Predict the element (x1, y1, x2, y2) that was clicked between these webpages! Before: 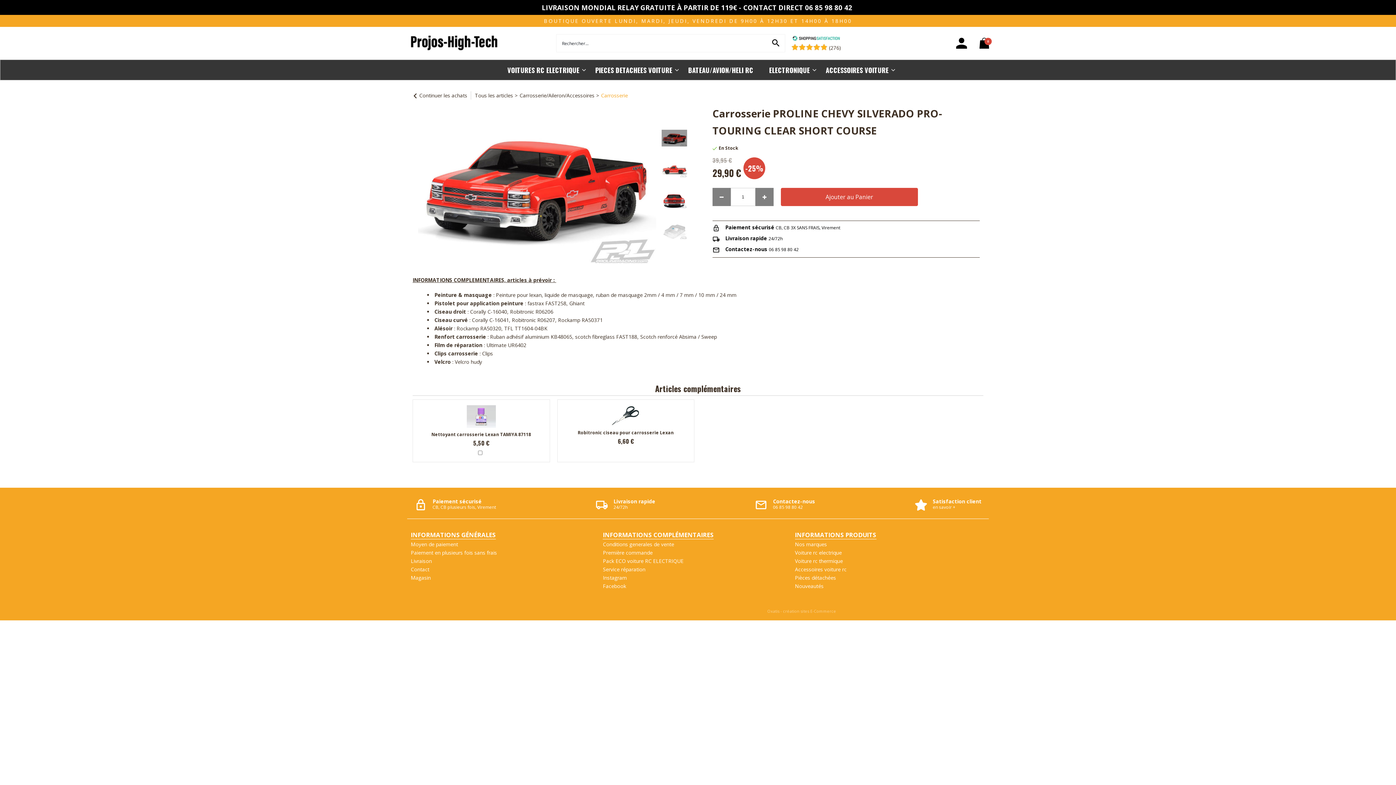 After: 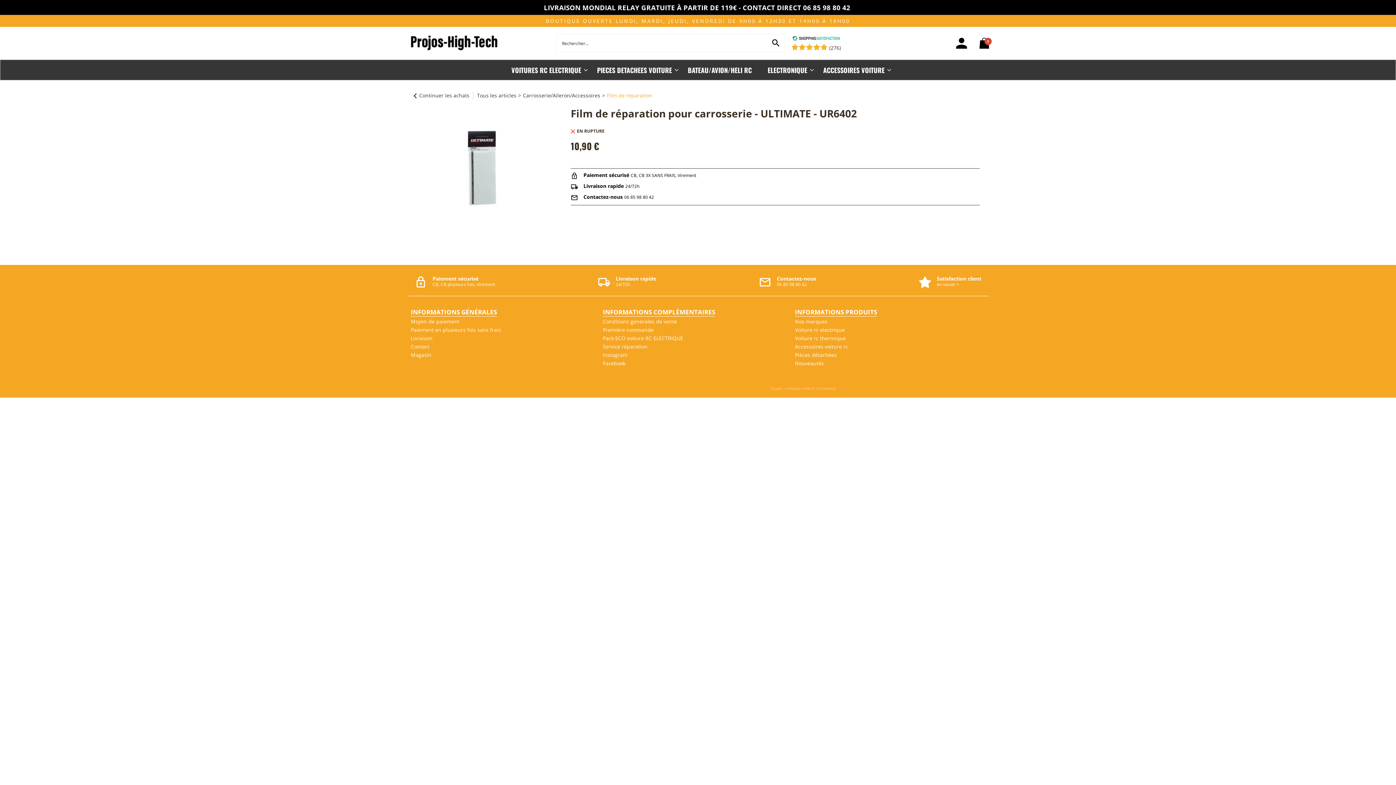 Action: label: Ultimate UR6402 bbox: (486, 341, 526, 348)